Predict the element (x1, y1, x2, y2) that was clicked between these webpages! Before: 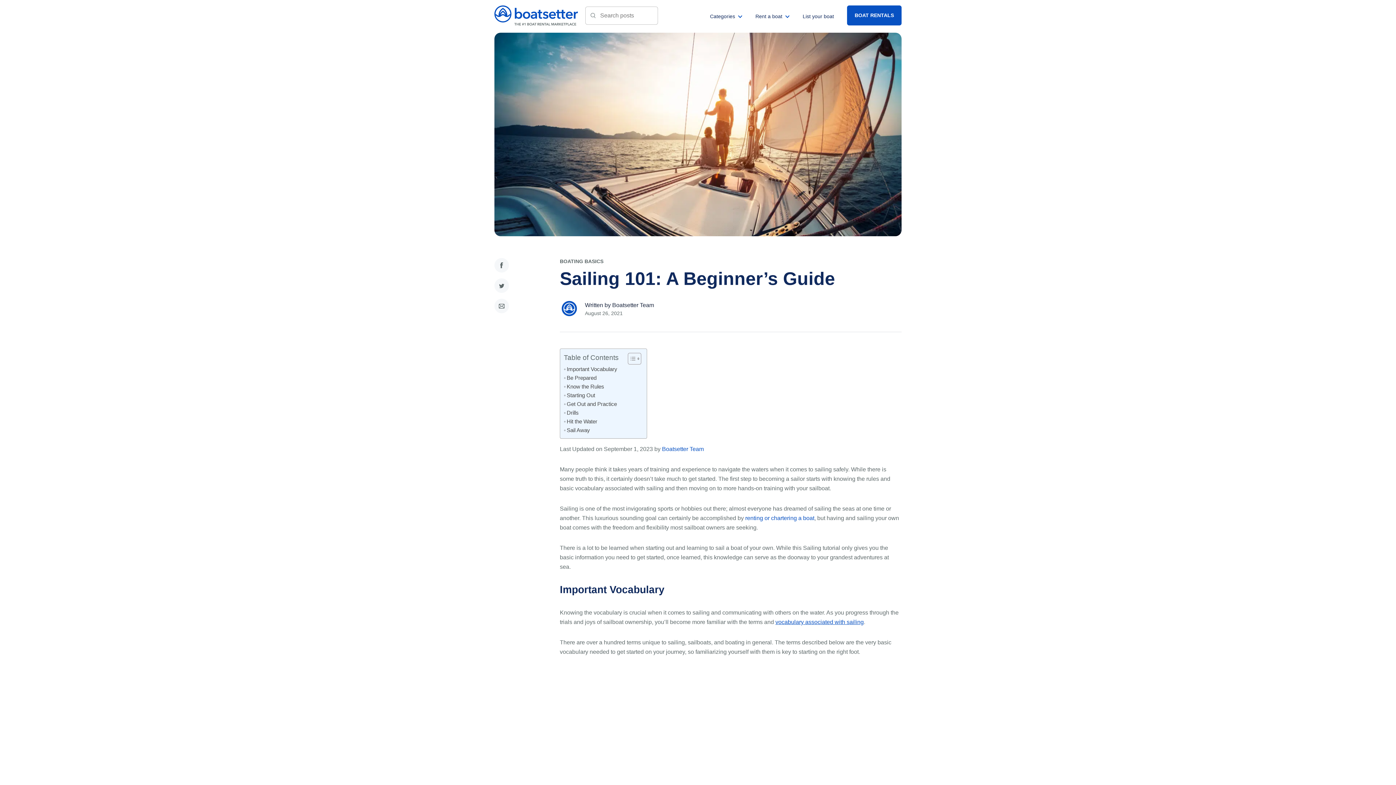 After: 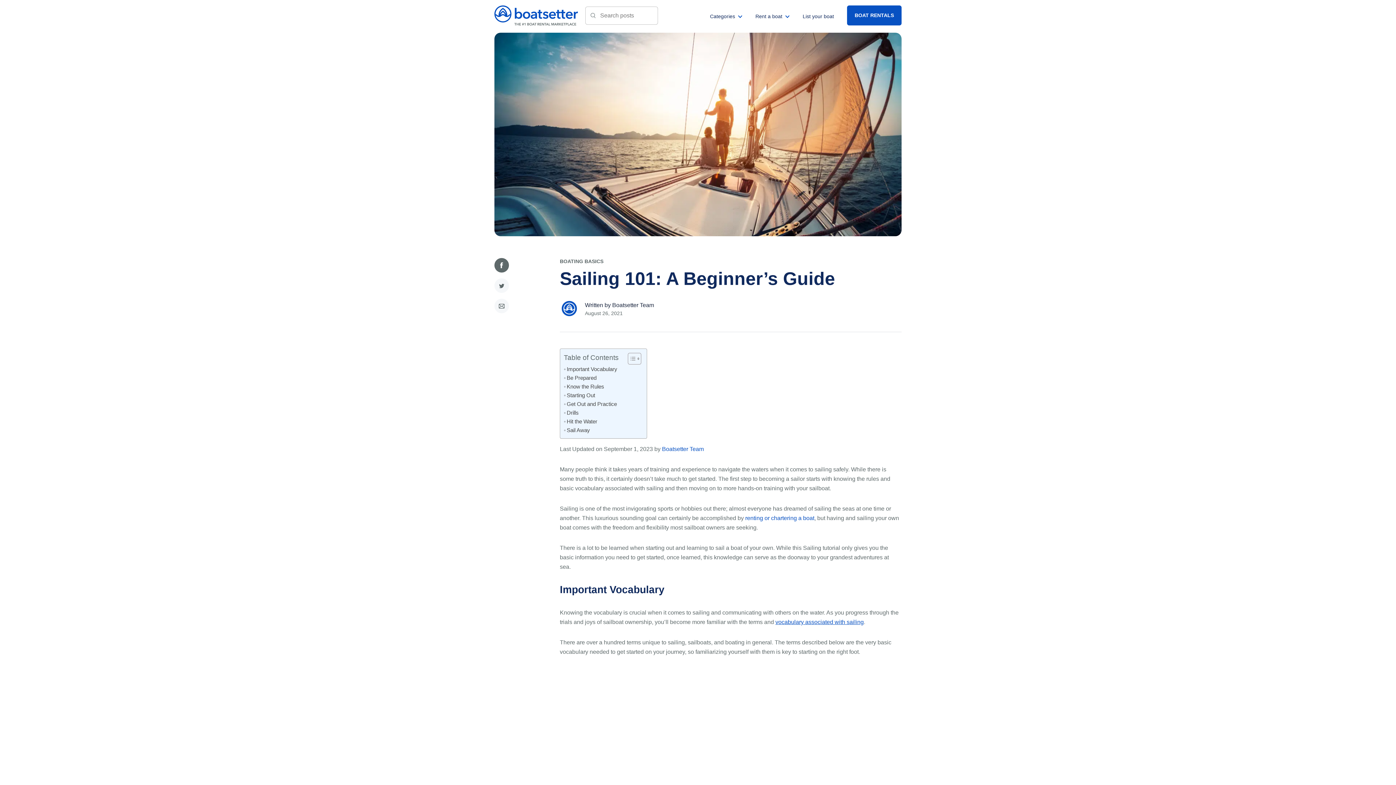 Action: bbox: (494, 258, 509, 272)